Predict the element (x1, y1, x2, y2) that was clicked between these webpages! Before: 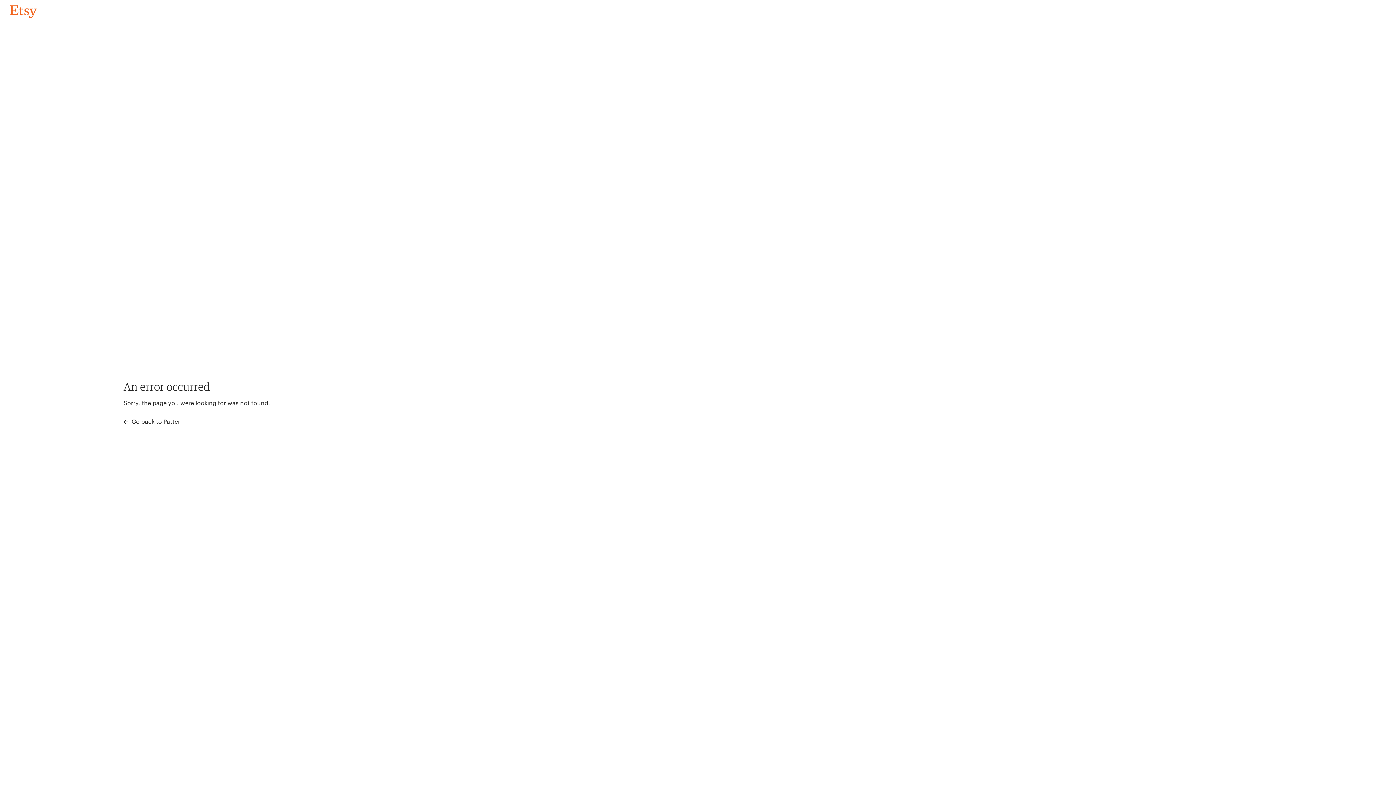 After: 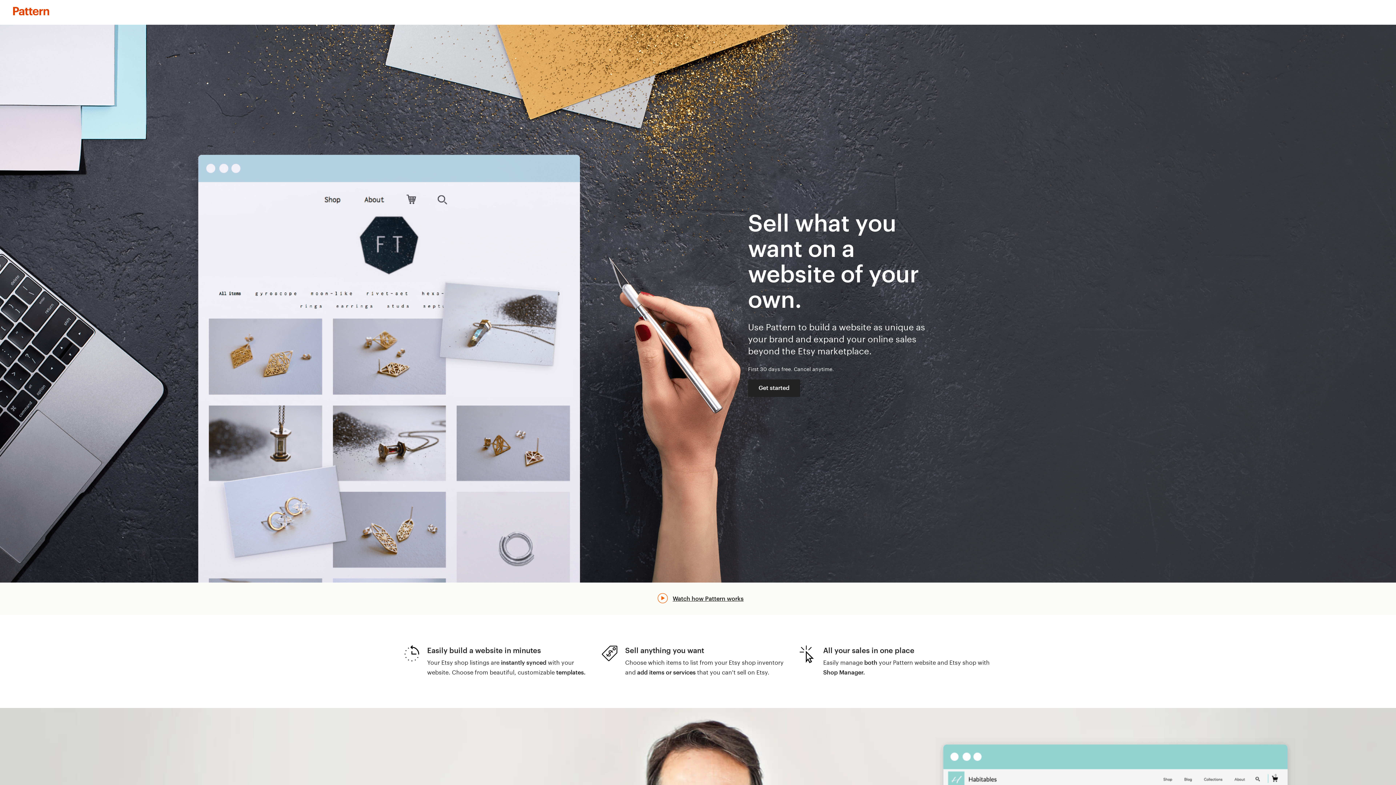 Action: bbox: (123, 417, 183, 426) label:  Go back to Pattern